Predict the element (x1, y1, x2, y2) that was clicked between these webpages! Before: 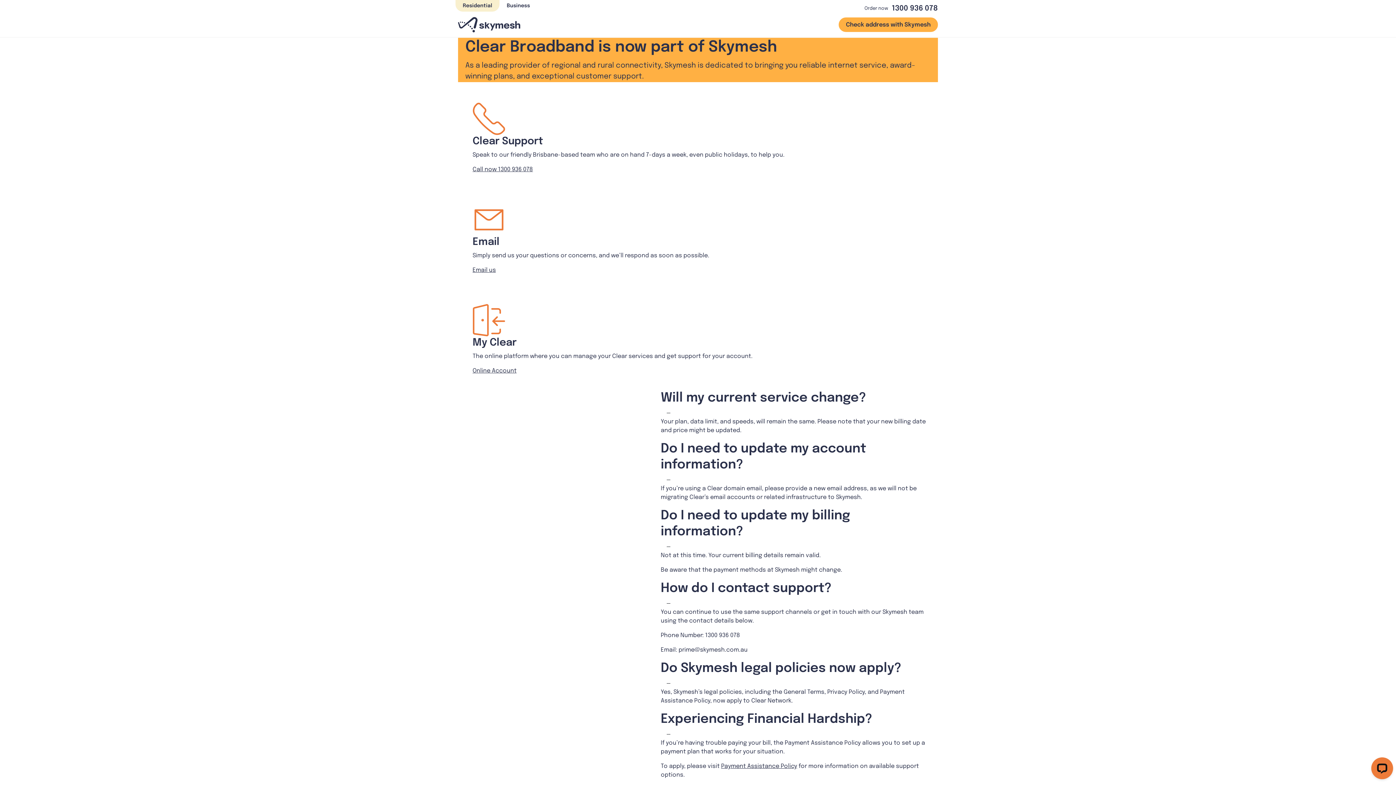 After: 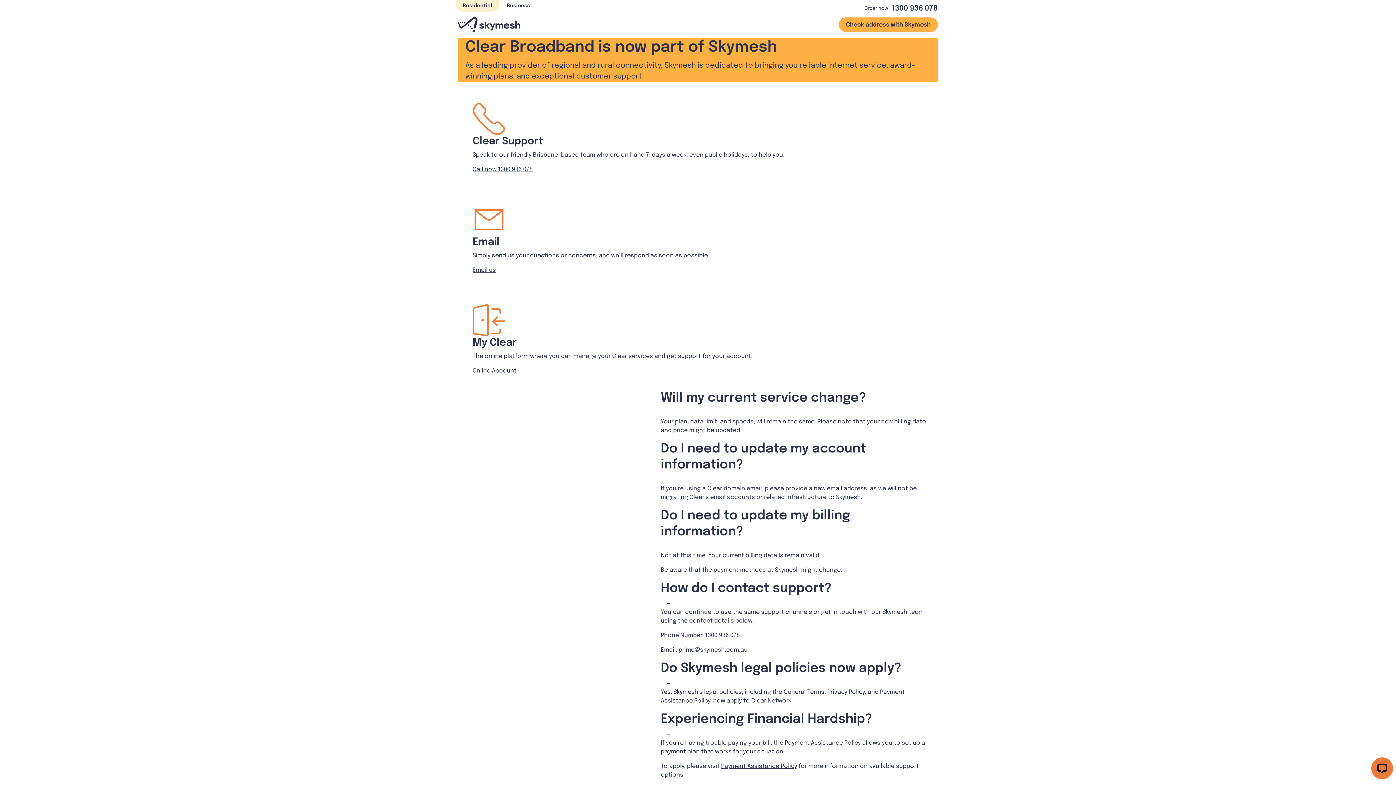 Action: label: 1300 936 078 bbox: (892, 4, 938, 12)